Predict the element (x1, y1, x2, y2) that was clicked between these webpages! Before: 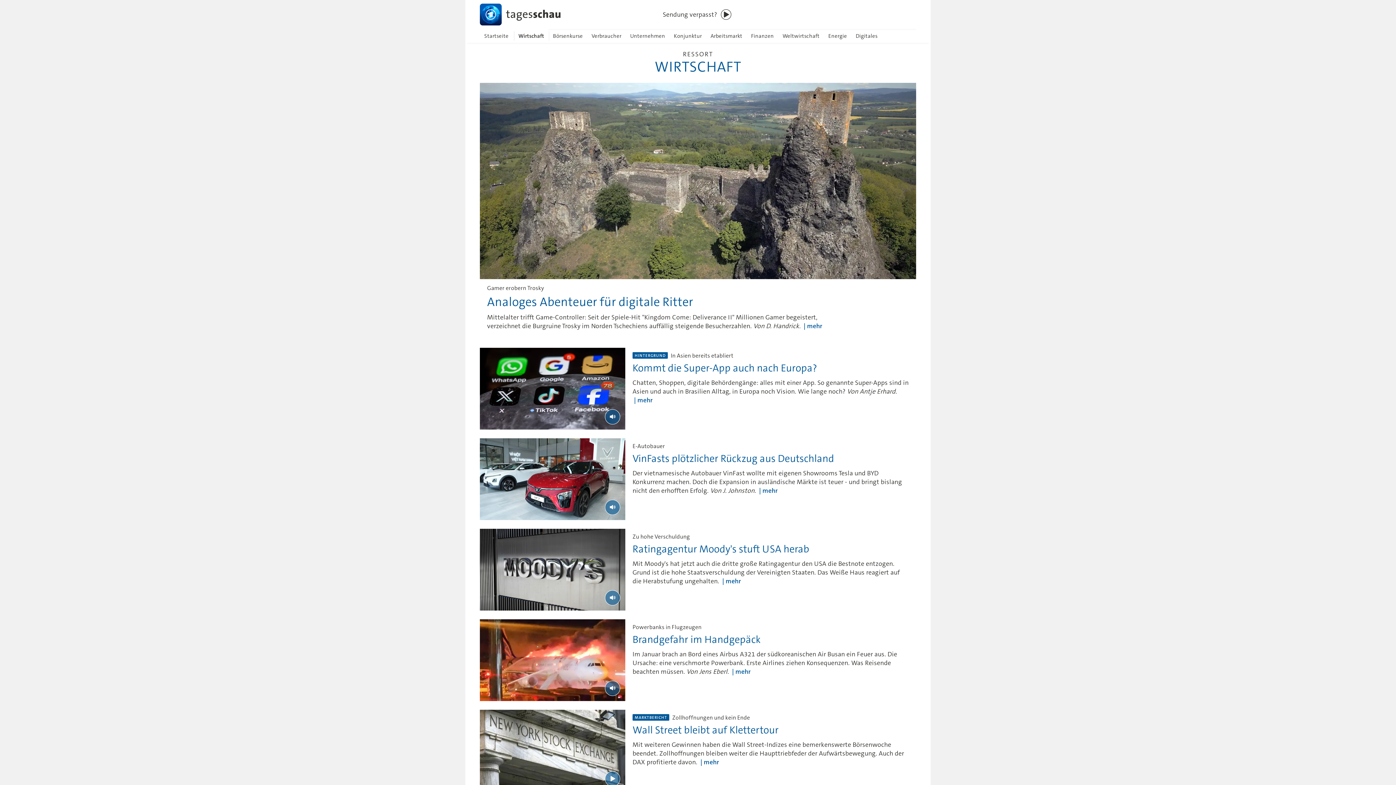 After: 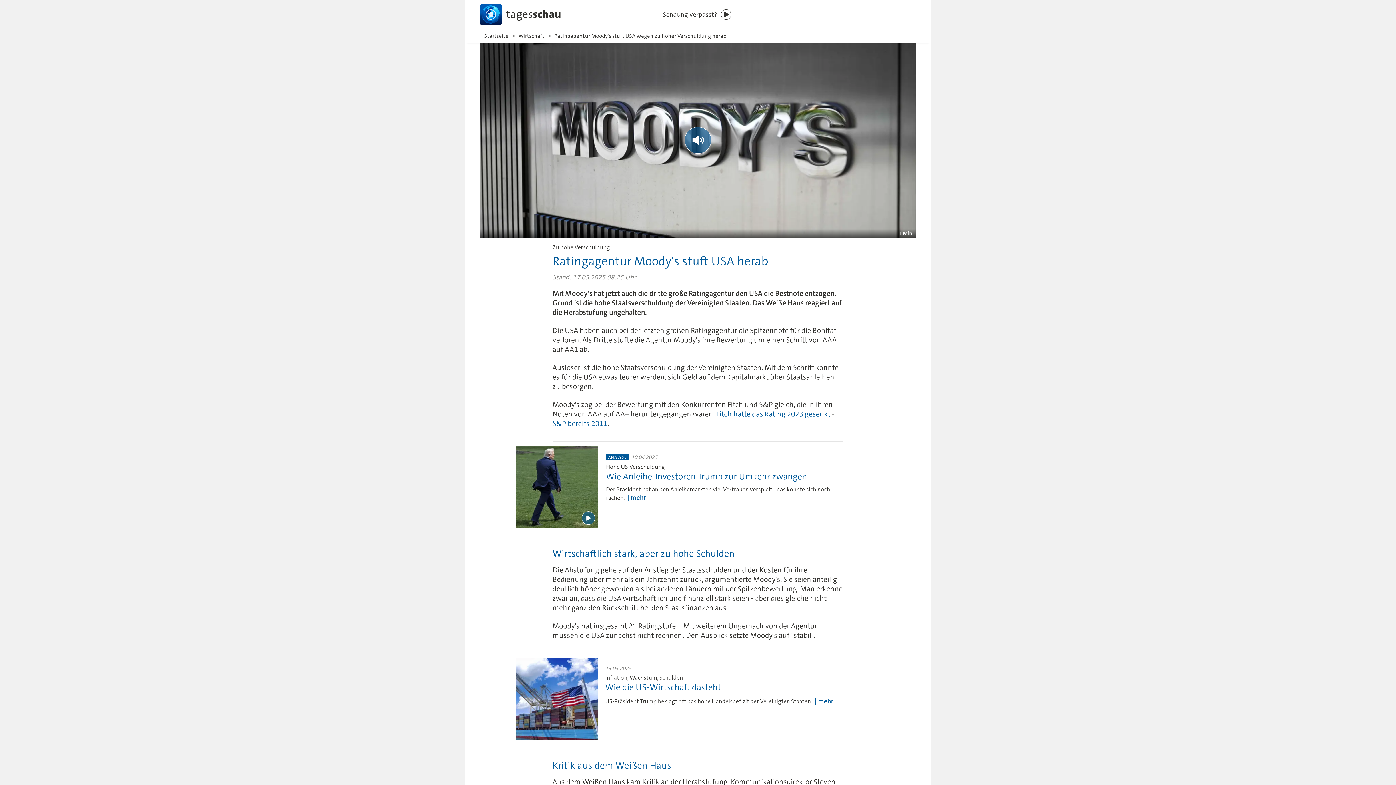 Action: label: Zu hohe Verschuldung
Ratingagentur Moody's stuft USA herab

Mit Moody's hat jetzt auch die dritte große Ratingagentur den USA die Bestnote entzogen. Grund ist die hohe Staatsverschuldung der Vereinigten Staaten. Das Weiße Haus reagiert auf die Herabstufung ungehalten. mehr bbox: (625, 529, 916, 585)